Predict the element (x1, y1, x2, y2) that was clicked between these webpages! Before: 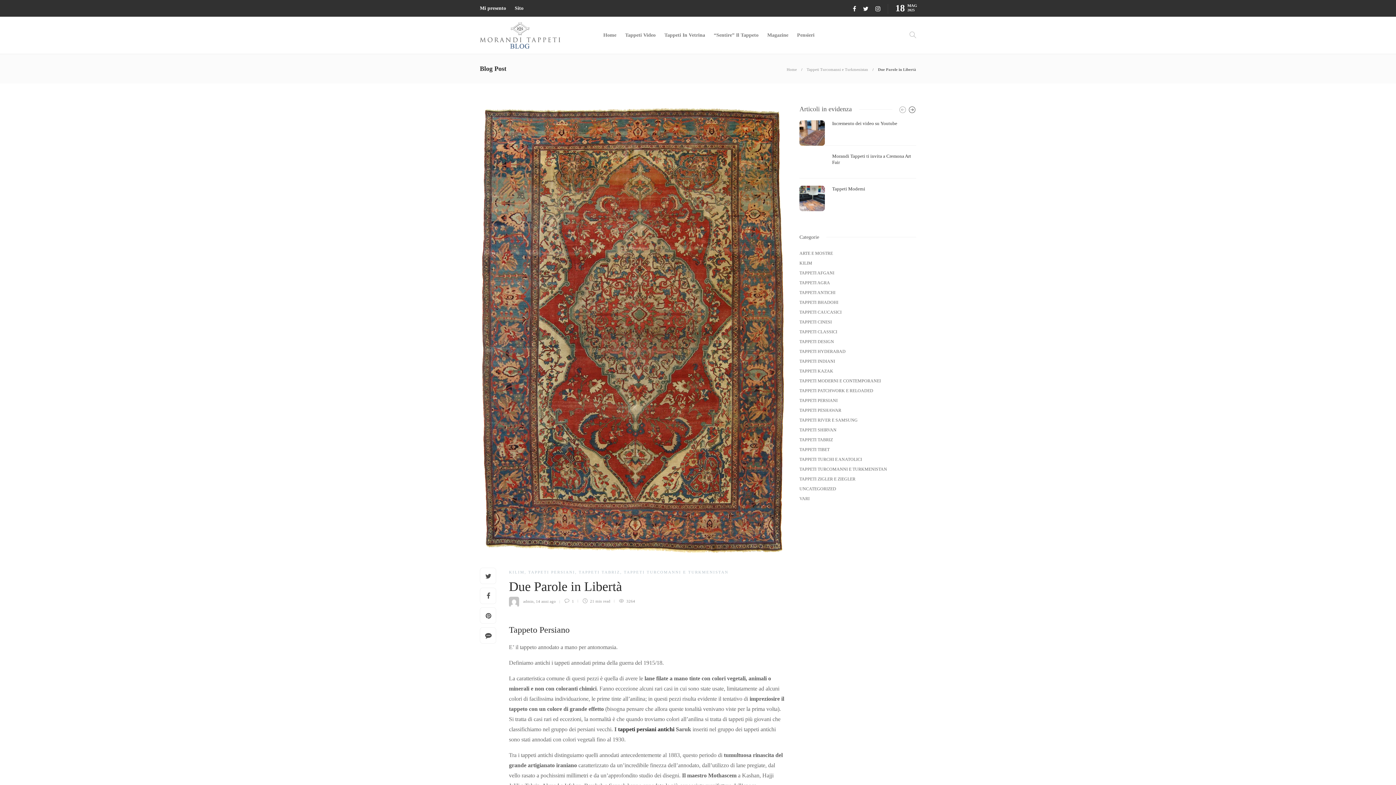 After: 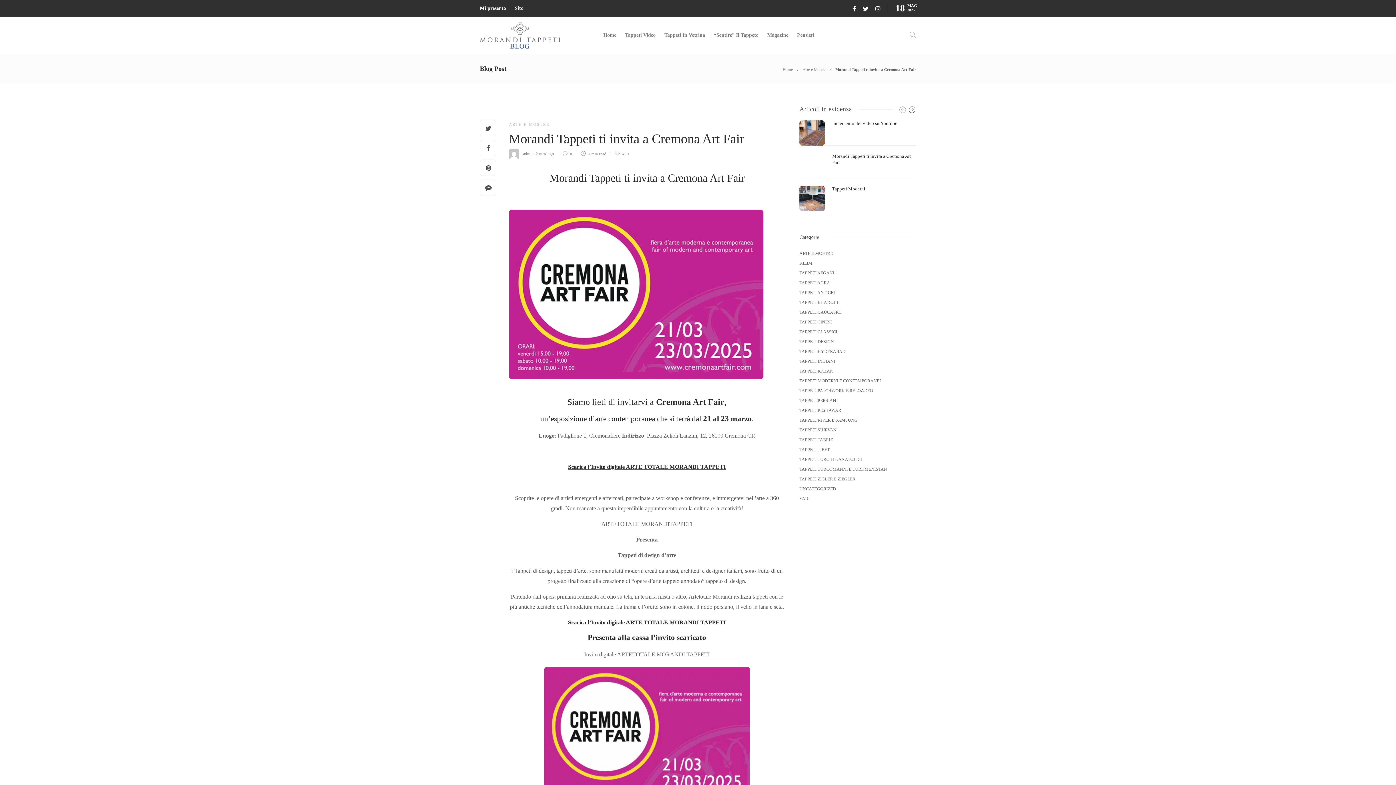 Action: bbox: (799, 153, 825, 178)